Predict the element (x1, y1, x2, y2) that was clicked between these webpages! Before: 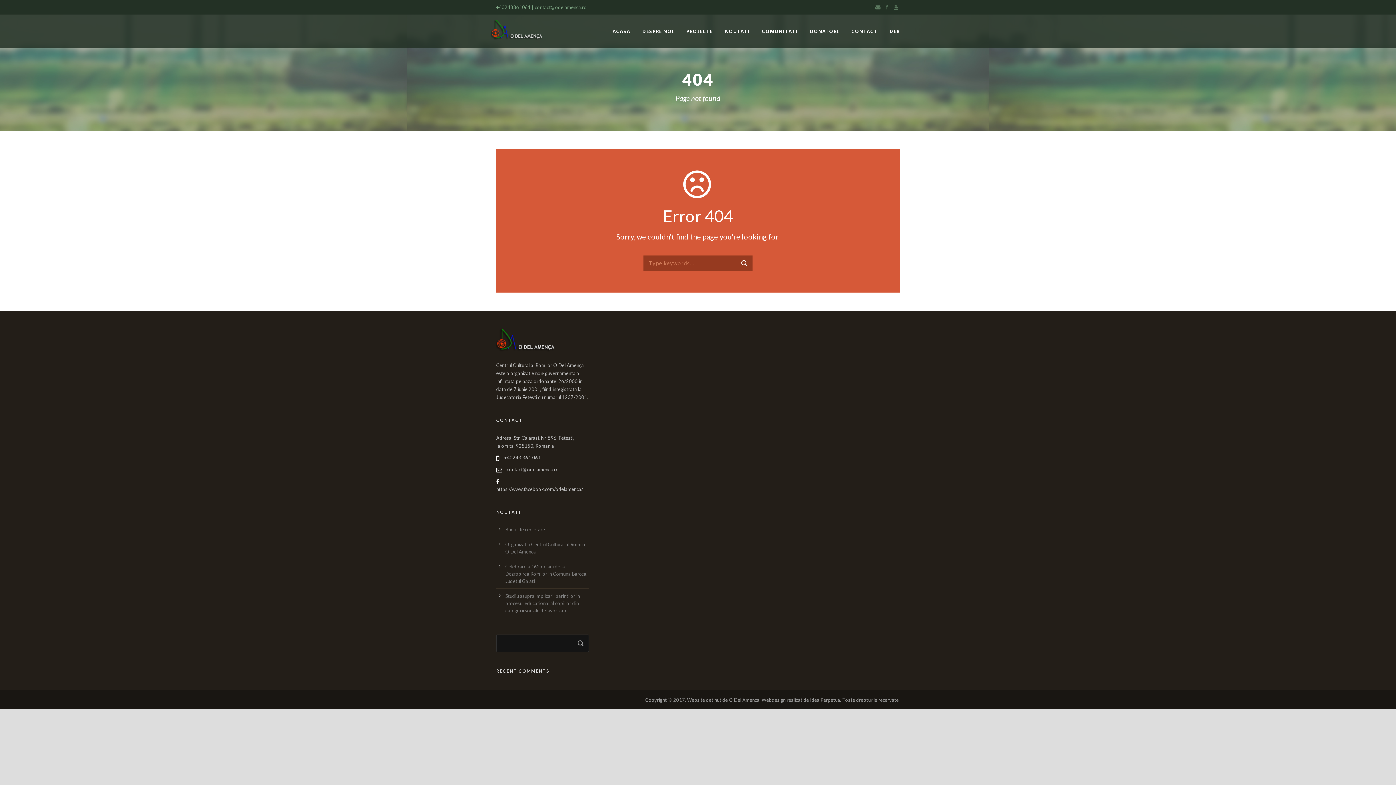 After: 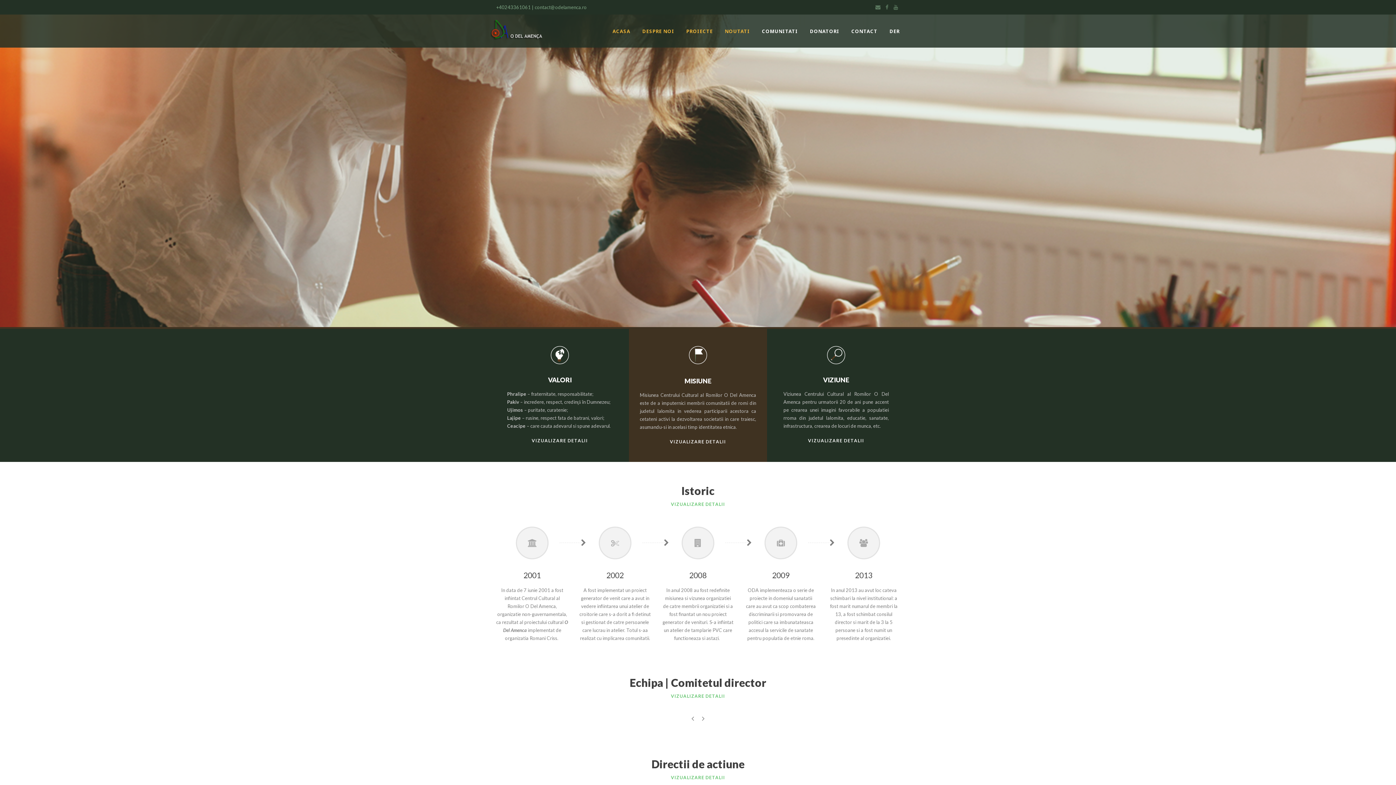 Action: bbox: (612, 27, 642, 47) label: ACASA